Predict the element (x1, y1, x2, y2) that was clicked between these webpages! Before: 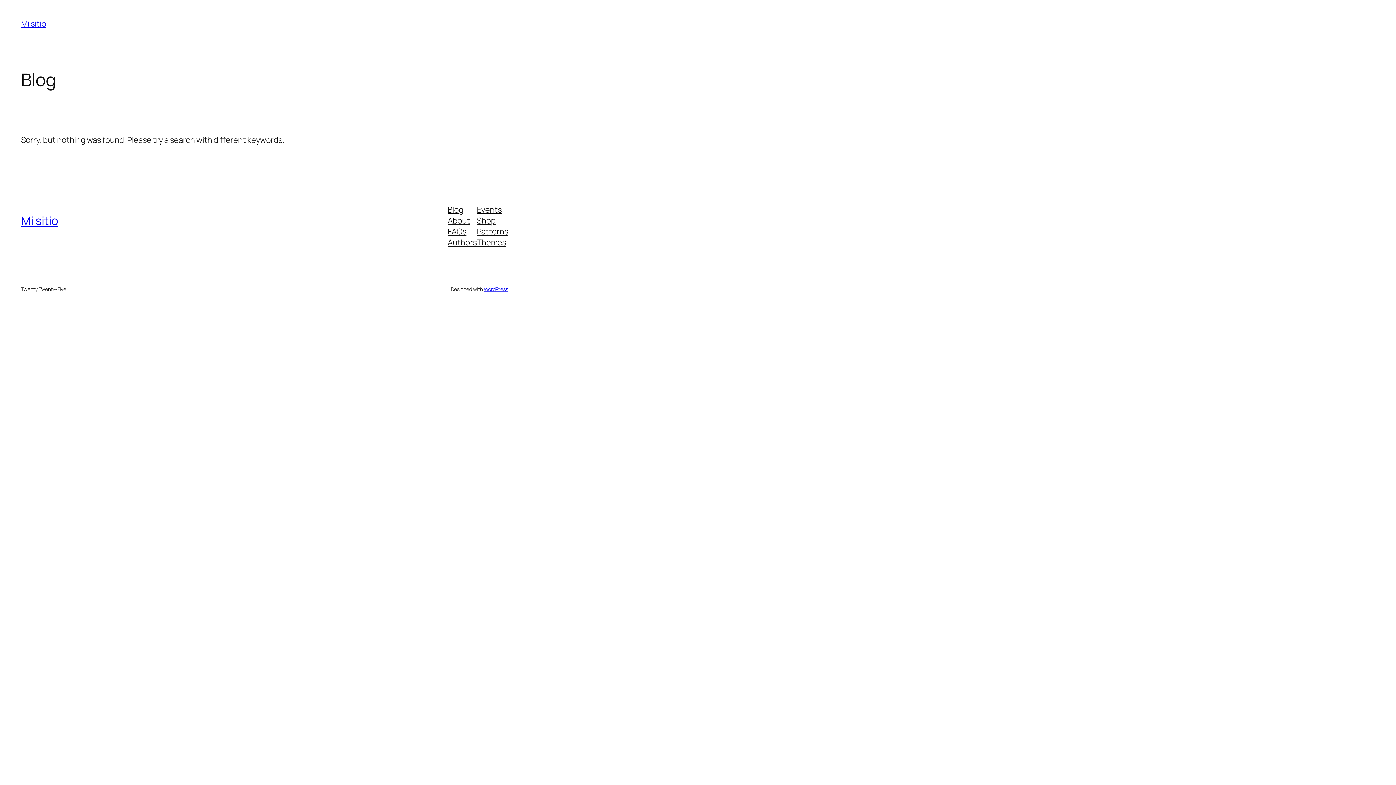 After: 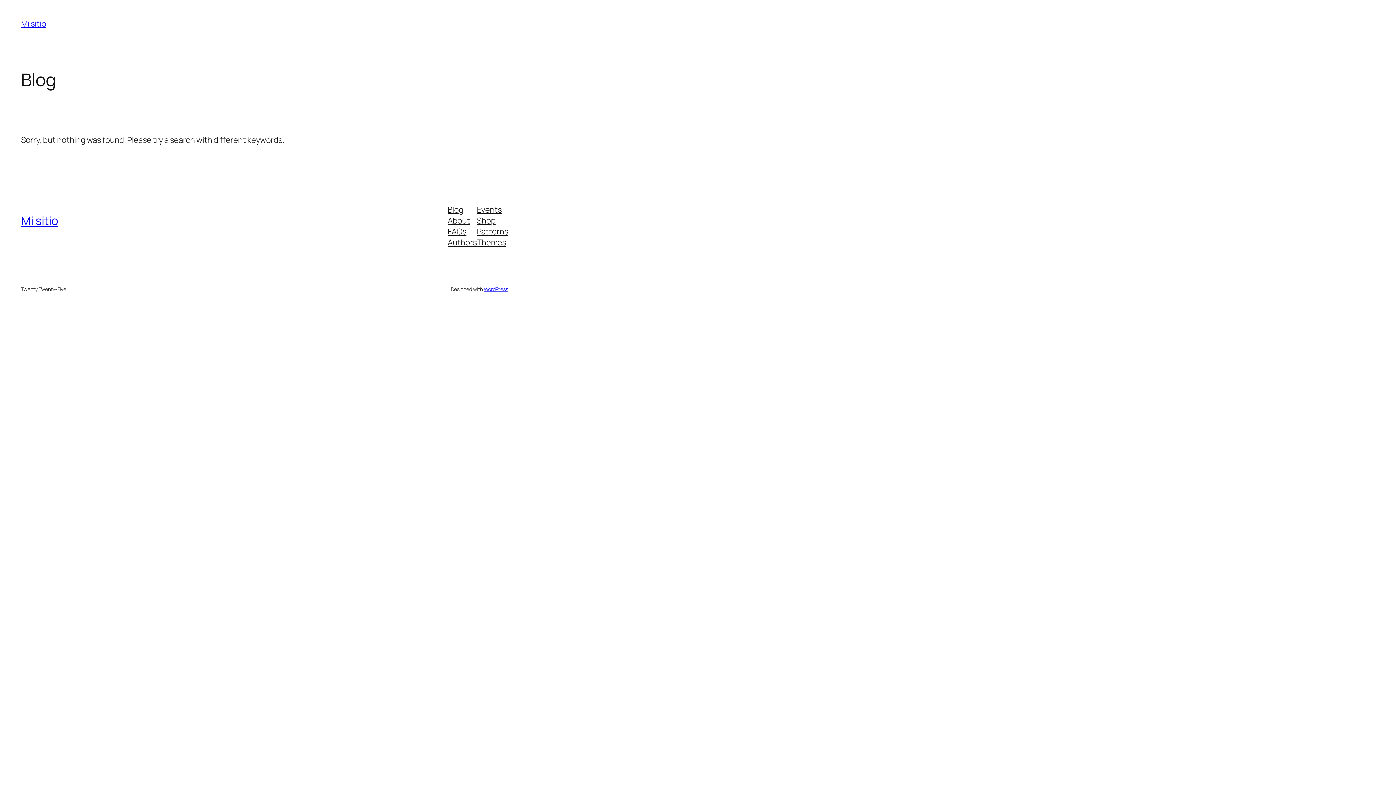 Action: bbox: (21, 18, 46, 29) label: Mi sitio